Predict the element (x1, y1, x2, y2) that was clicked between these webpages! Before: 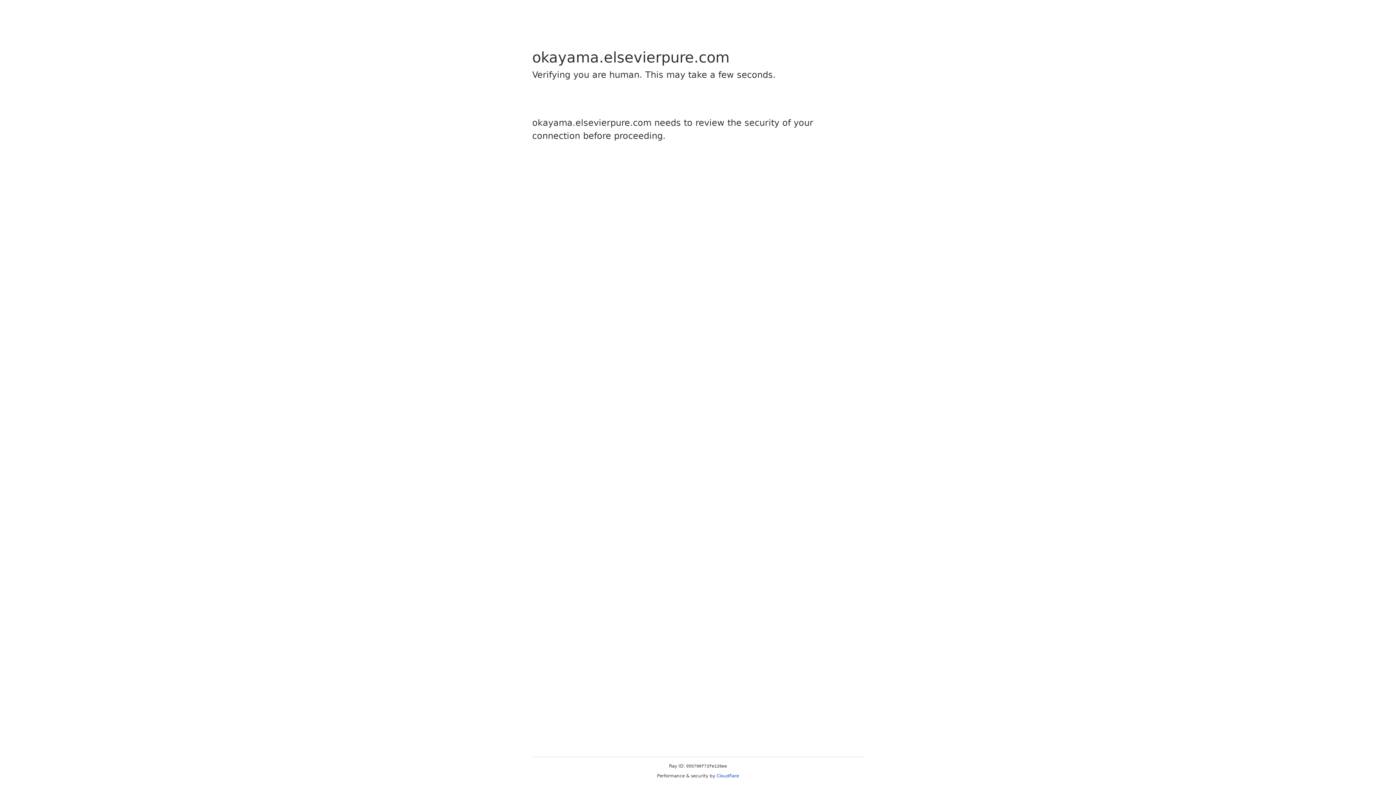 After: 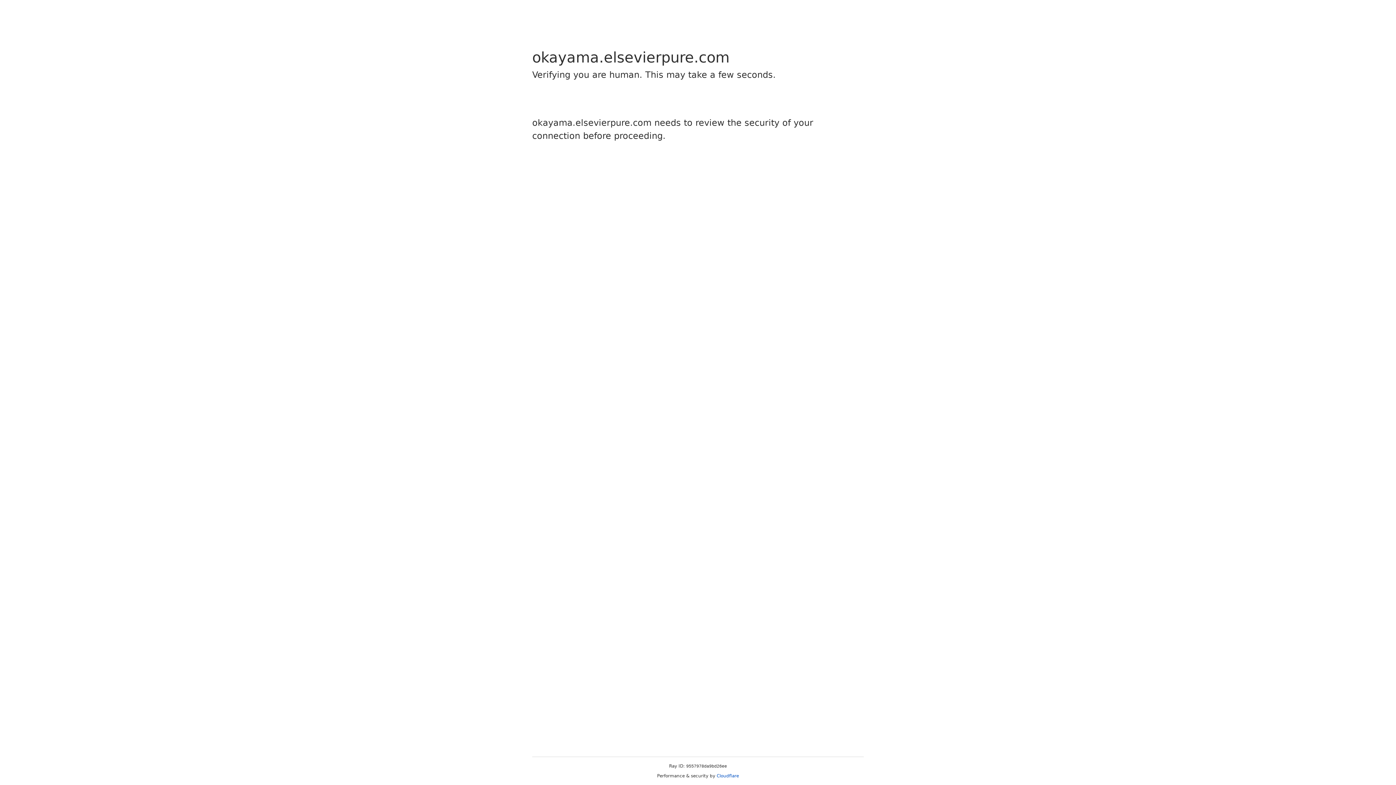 Action: label: Cloudflare bbox: (716, 773, 739, 778)